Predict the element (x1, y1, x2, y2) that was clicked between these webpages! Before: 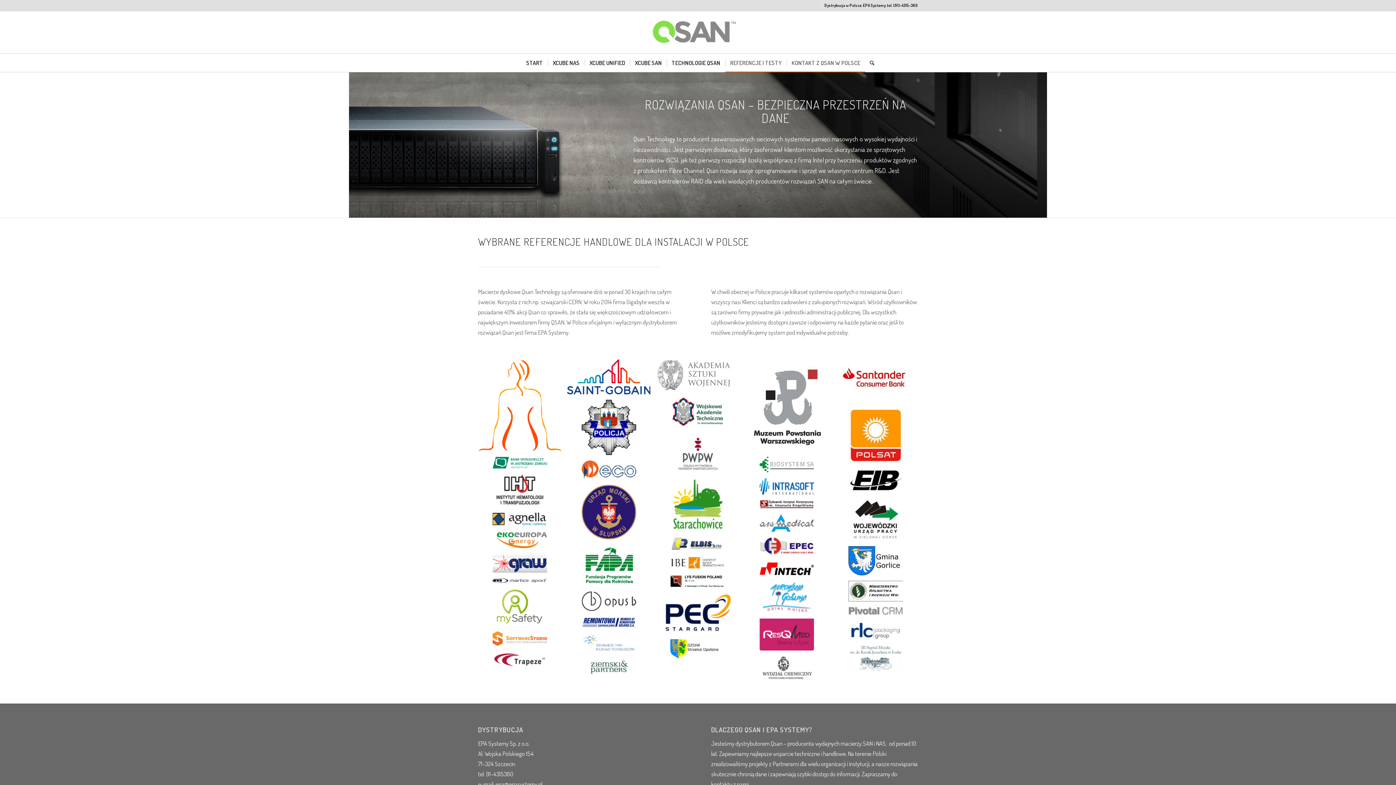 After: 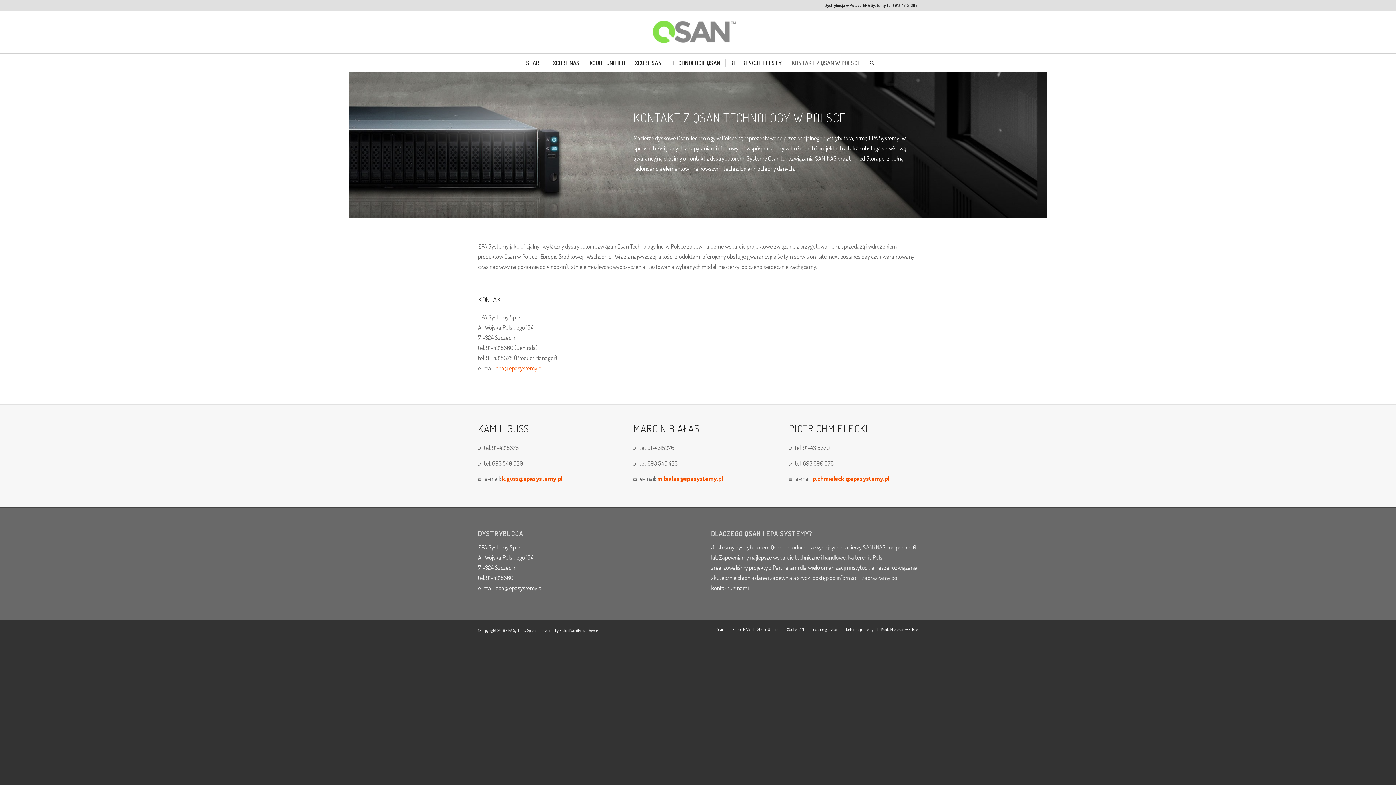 Action: bbox: (786, 53, 865, 72) label: KONTAKT Z QSAN W POLSCE